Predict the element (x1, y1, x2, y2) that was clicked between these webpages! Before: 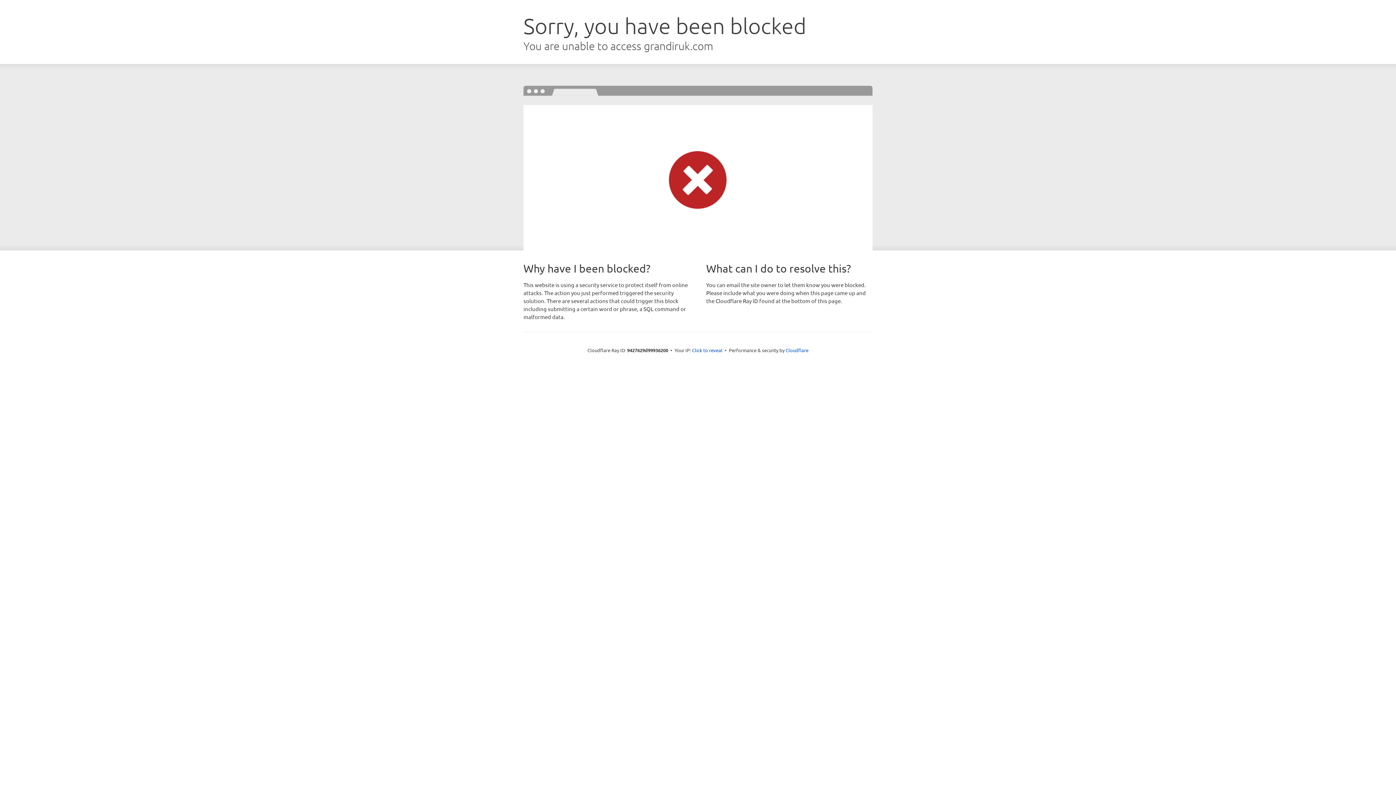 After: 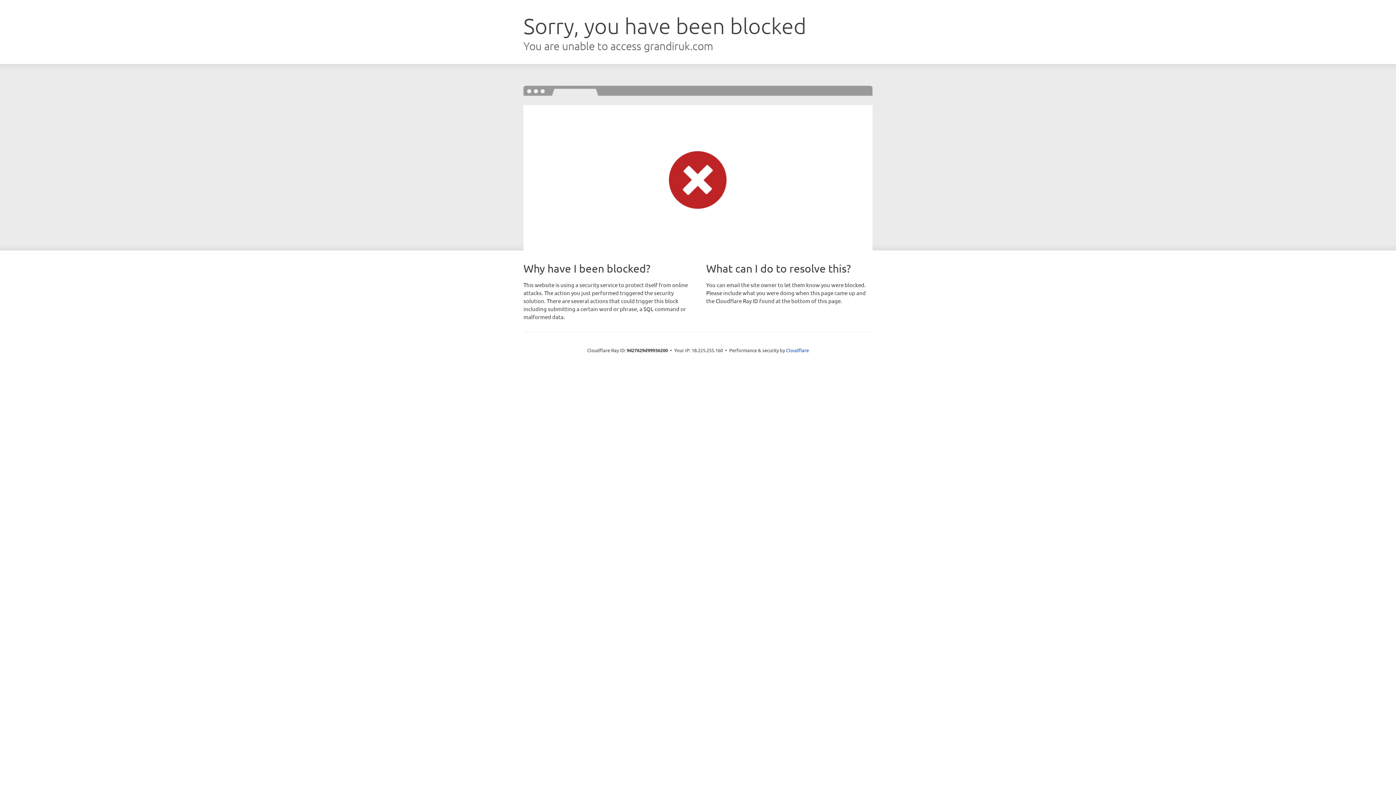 Action: bbox: (692, 346, 722, 353) label: Click to reveal